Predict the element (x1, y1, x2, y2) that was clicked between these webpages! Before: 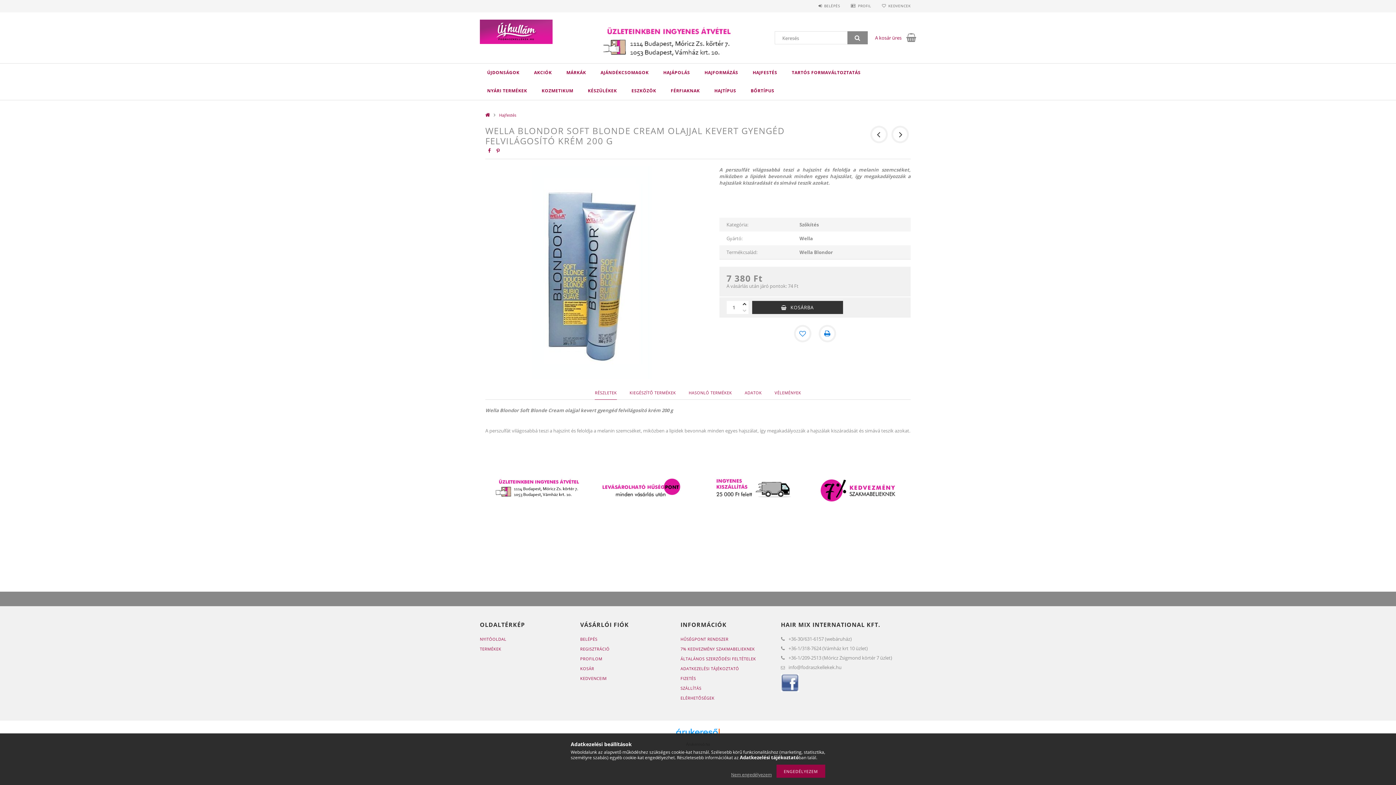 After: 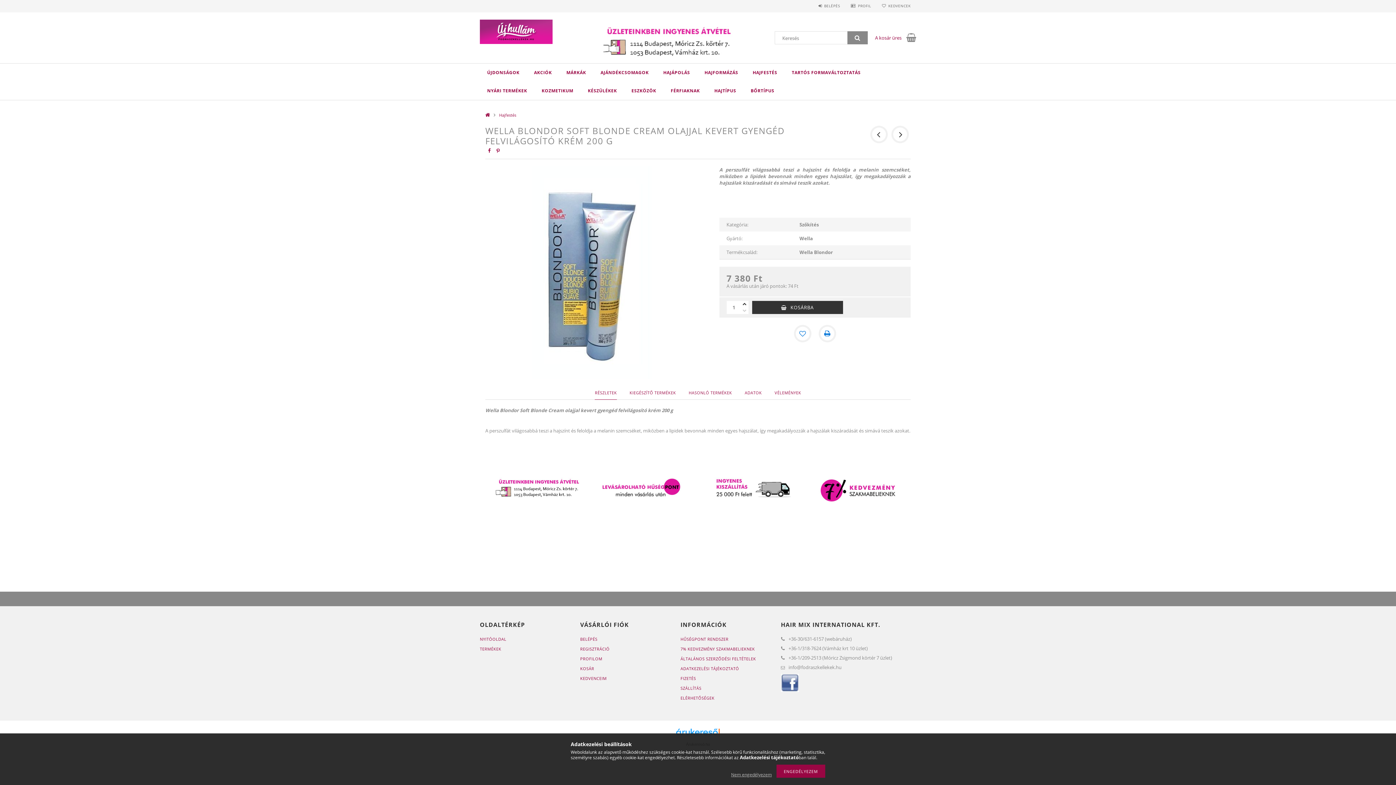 Action: label: minusz bbox: (741, 307, 748, 314)